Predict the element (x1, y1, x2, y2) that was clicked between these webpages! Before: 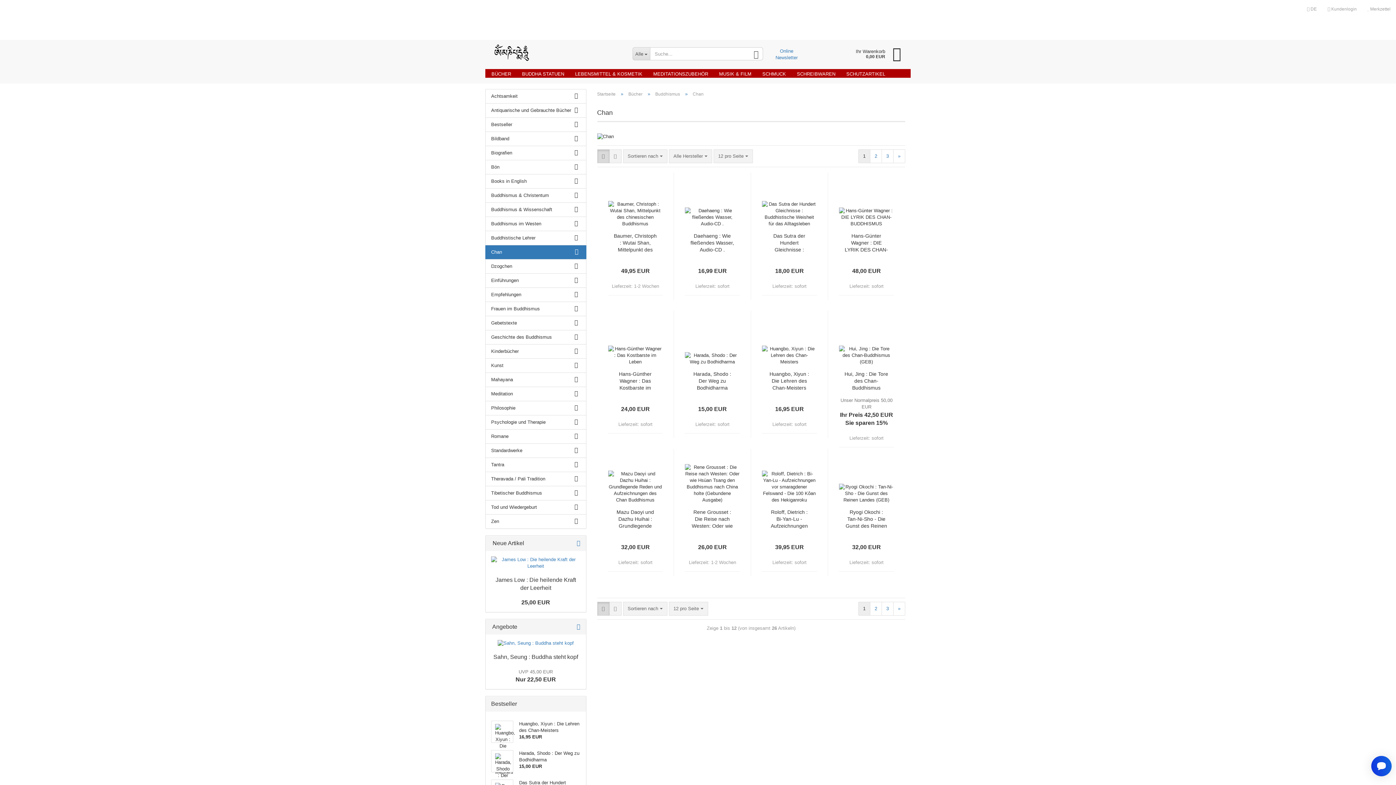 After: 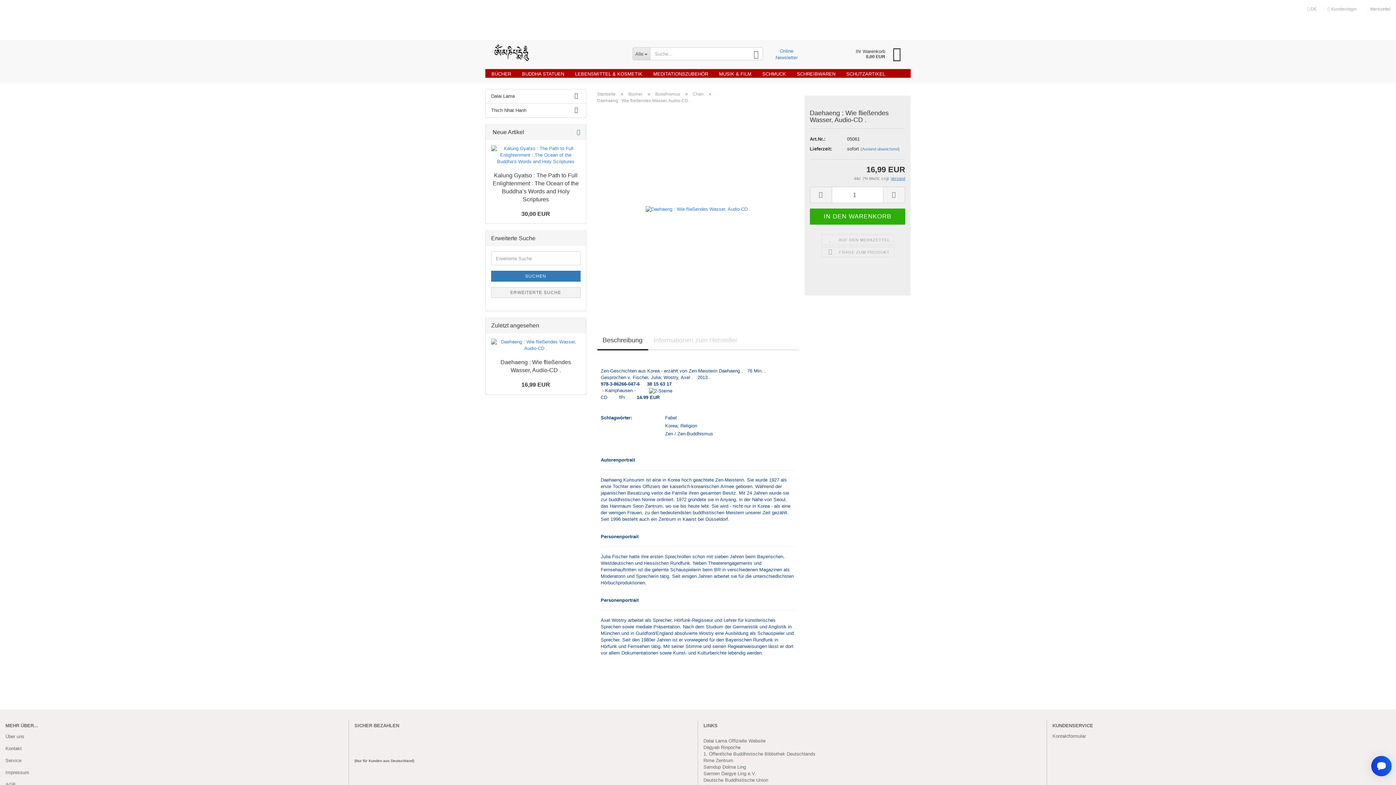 Action: bbox: (690, 232, 734, 253) label: Daehaeng : Wie fließendes Wasser, Audio-CD .